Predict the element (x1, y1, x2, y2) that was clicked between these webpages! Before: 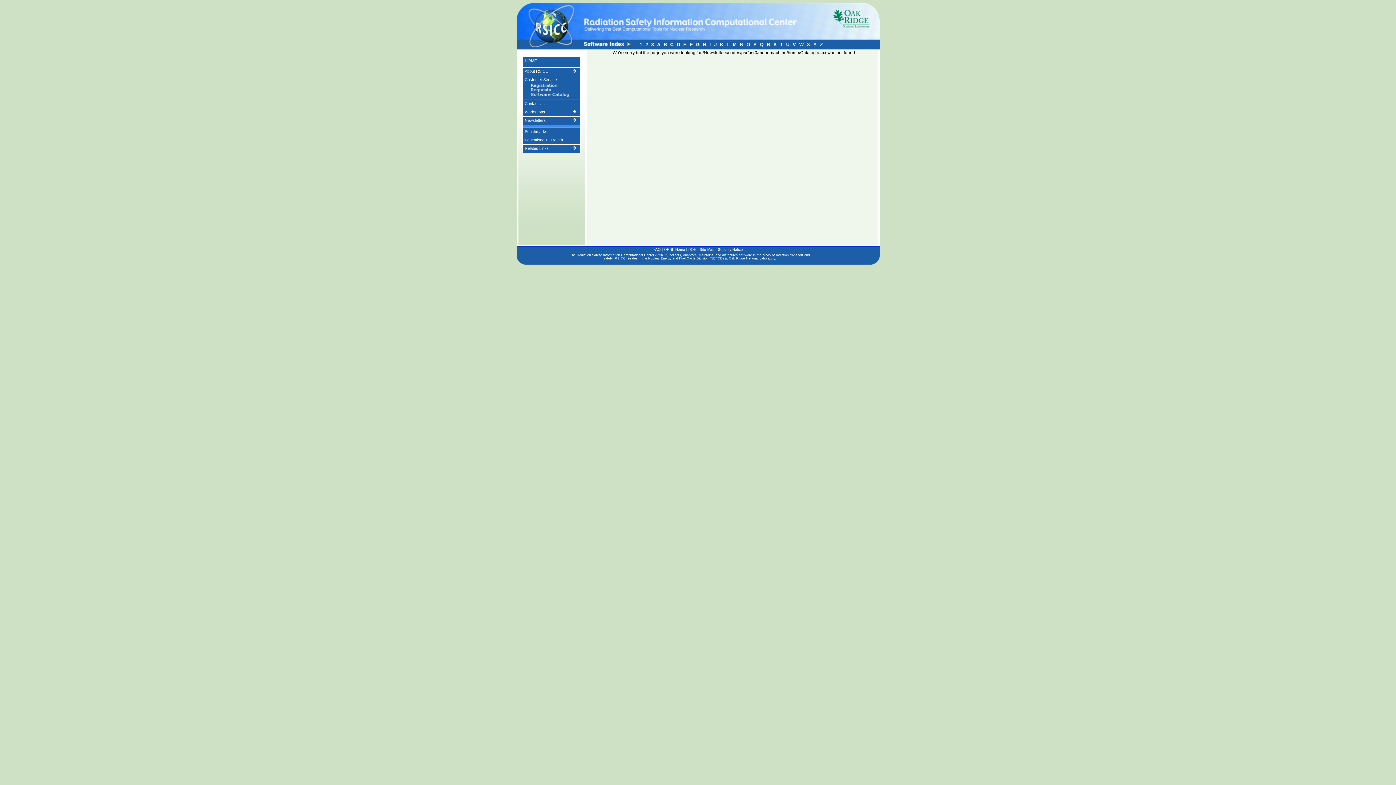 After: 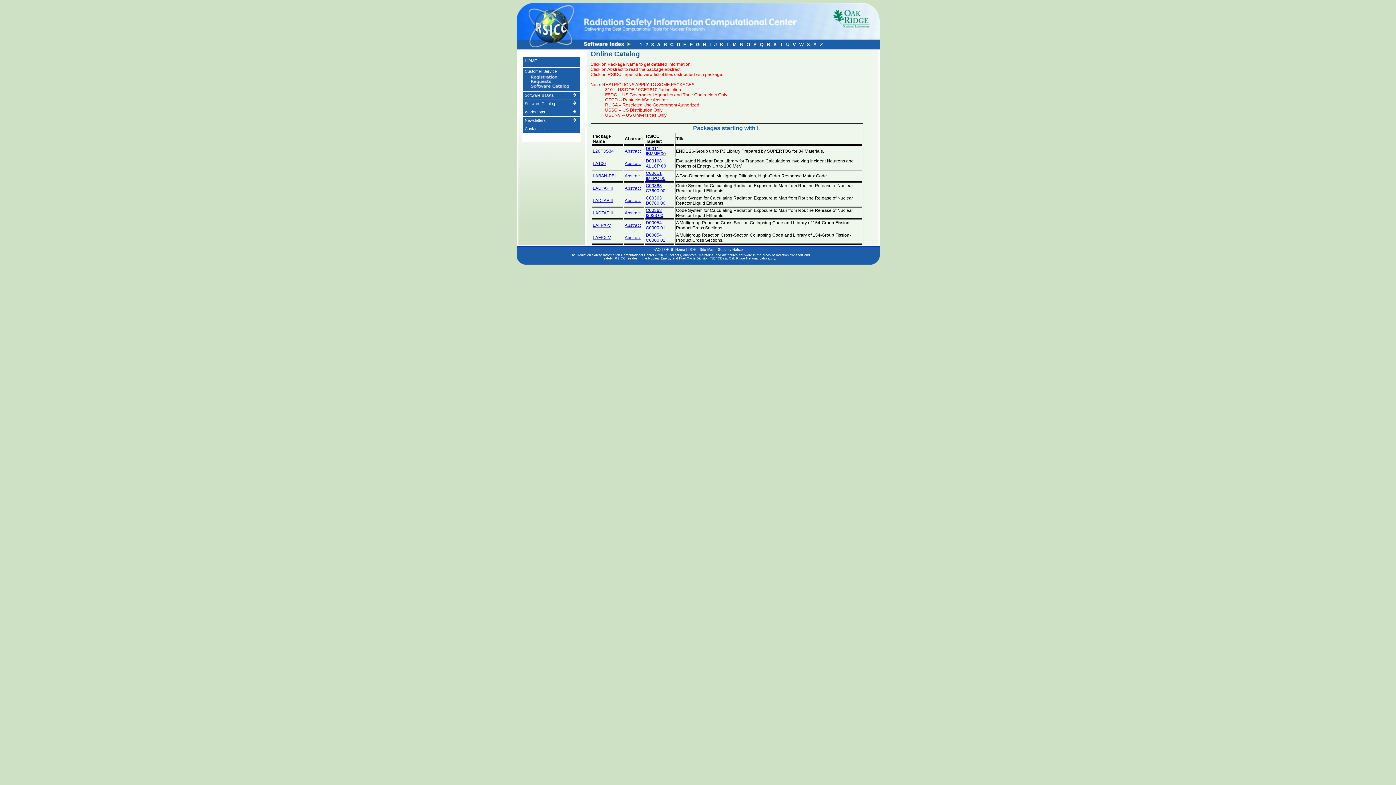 Action: label: L bbox: (725, 41, 731, 47)